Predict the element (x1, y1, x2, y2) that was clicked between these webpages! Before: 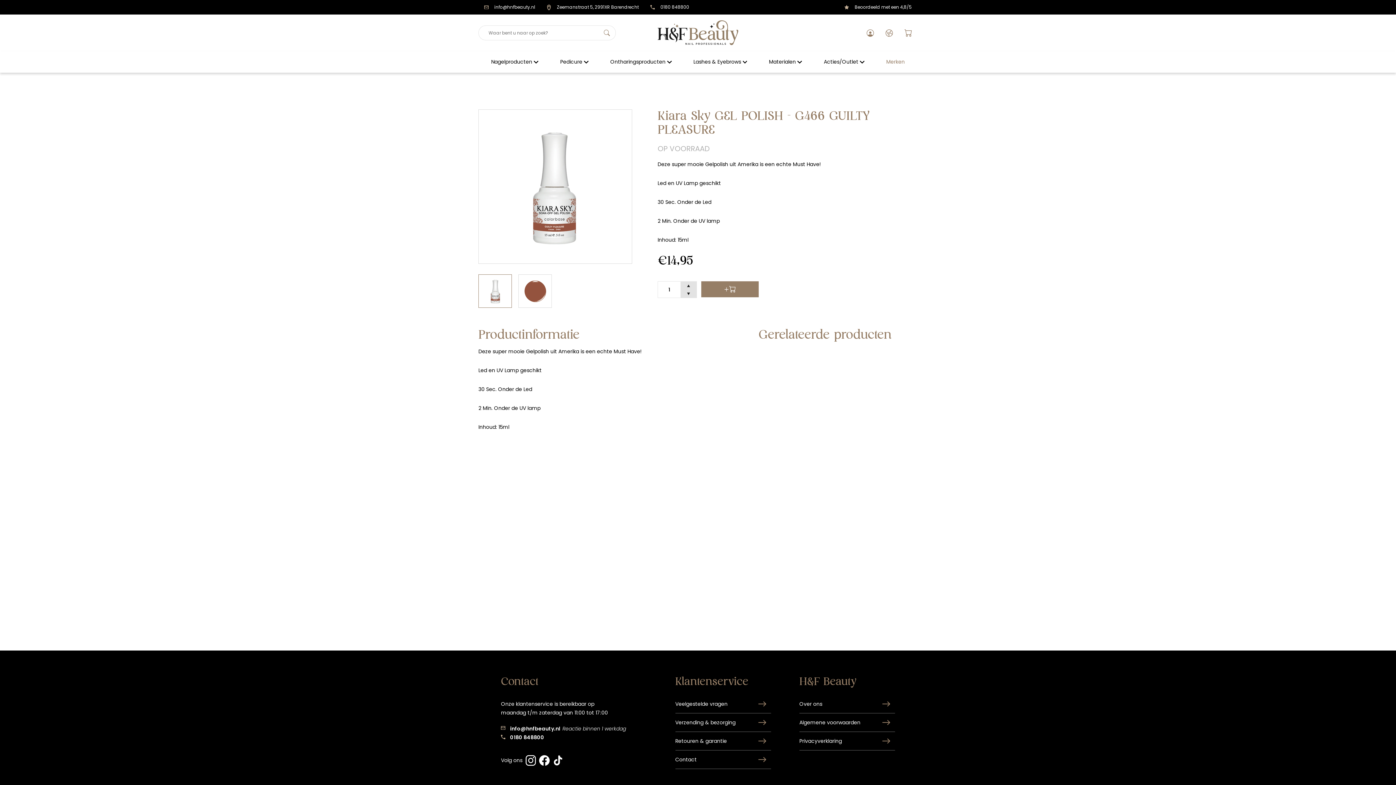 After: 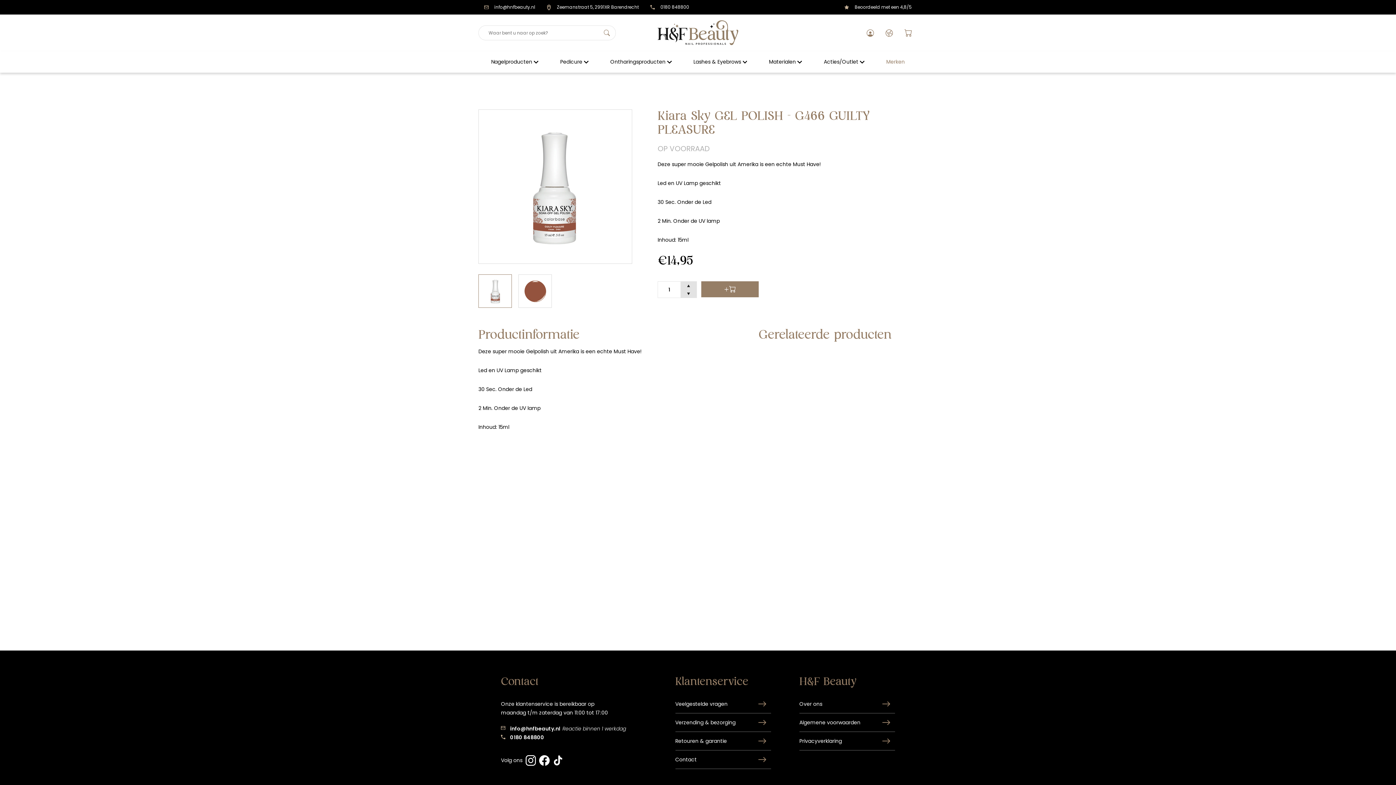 Action: bbox: (644, 0, 695, 14) label: 0180 848800